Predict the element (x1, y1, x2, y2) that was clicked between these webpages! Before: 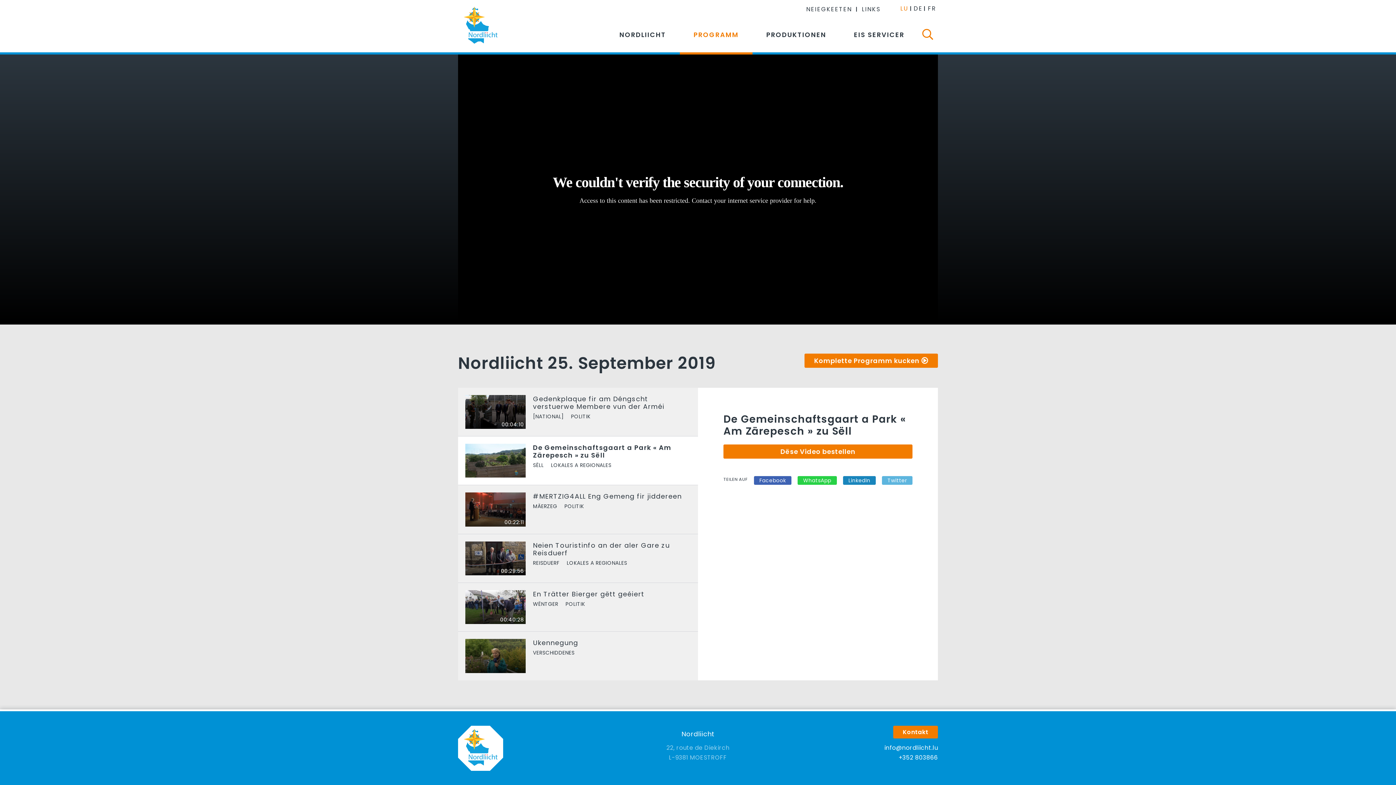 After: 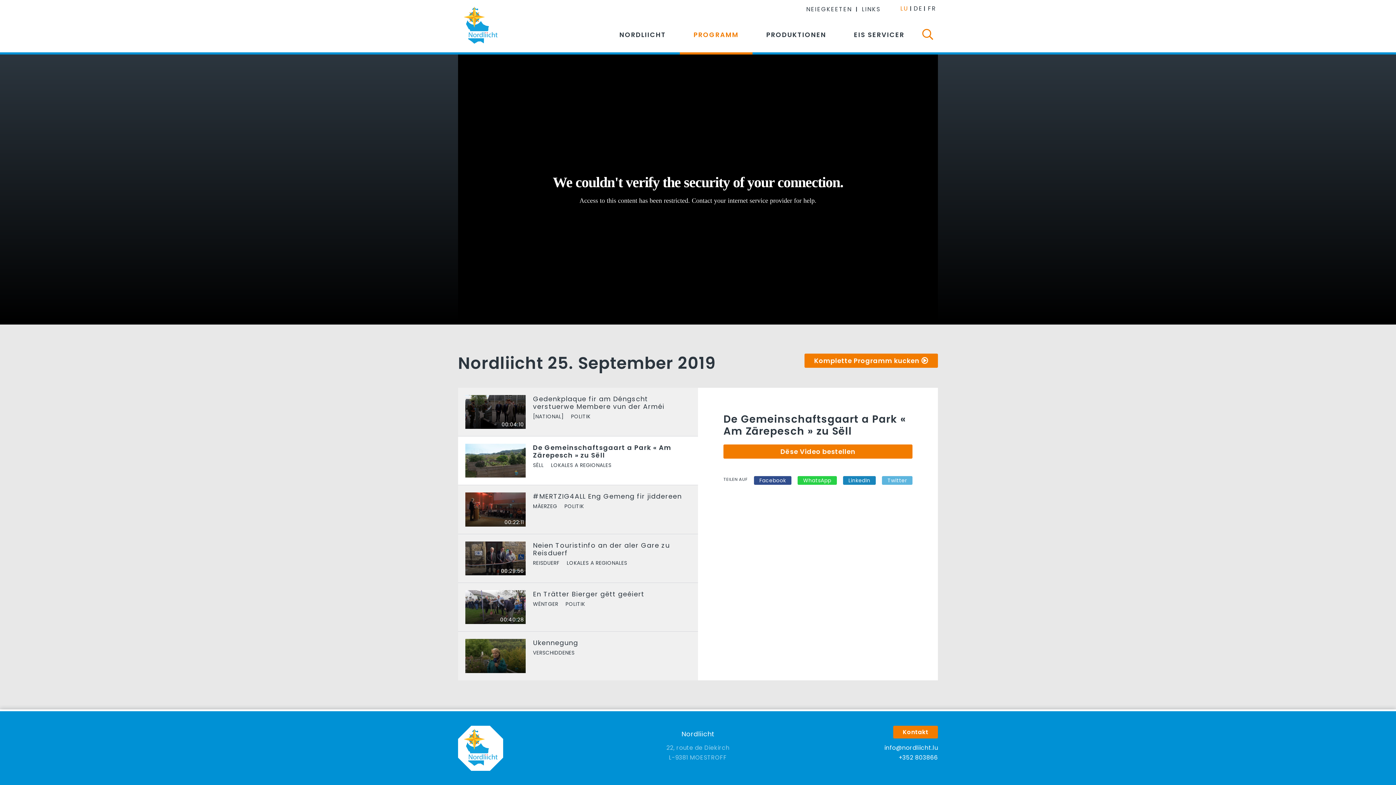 Action: label: Facebook bbox: (754, 476, 791, 484)